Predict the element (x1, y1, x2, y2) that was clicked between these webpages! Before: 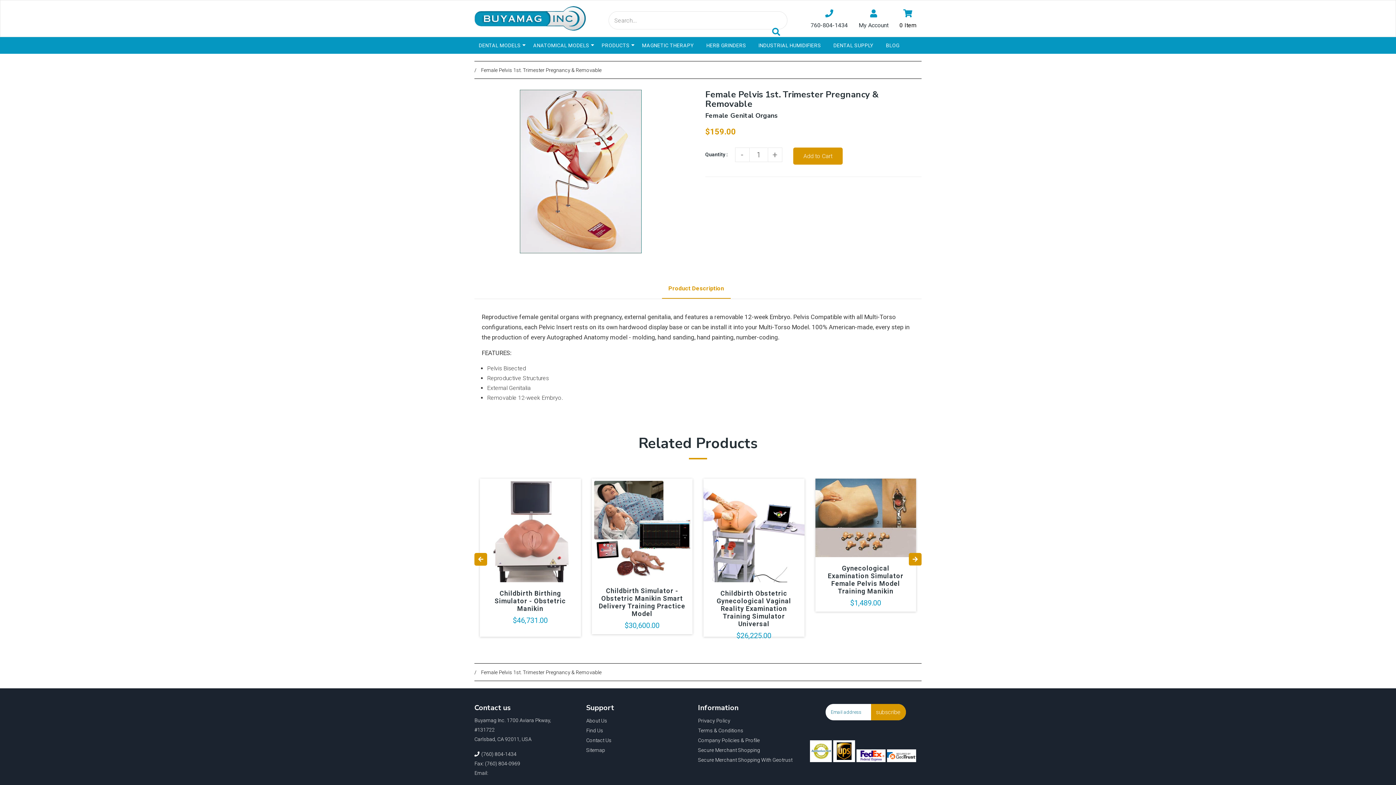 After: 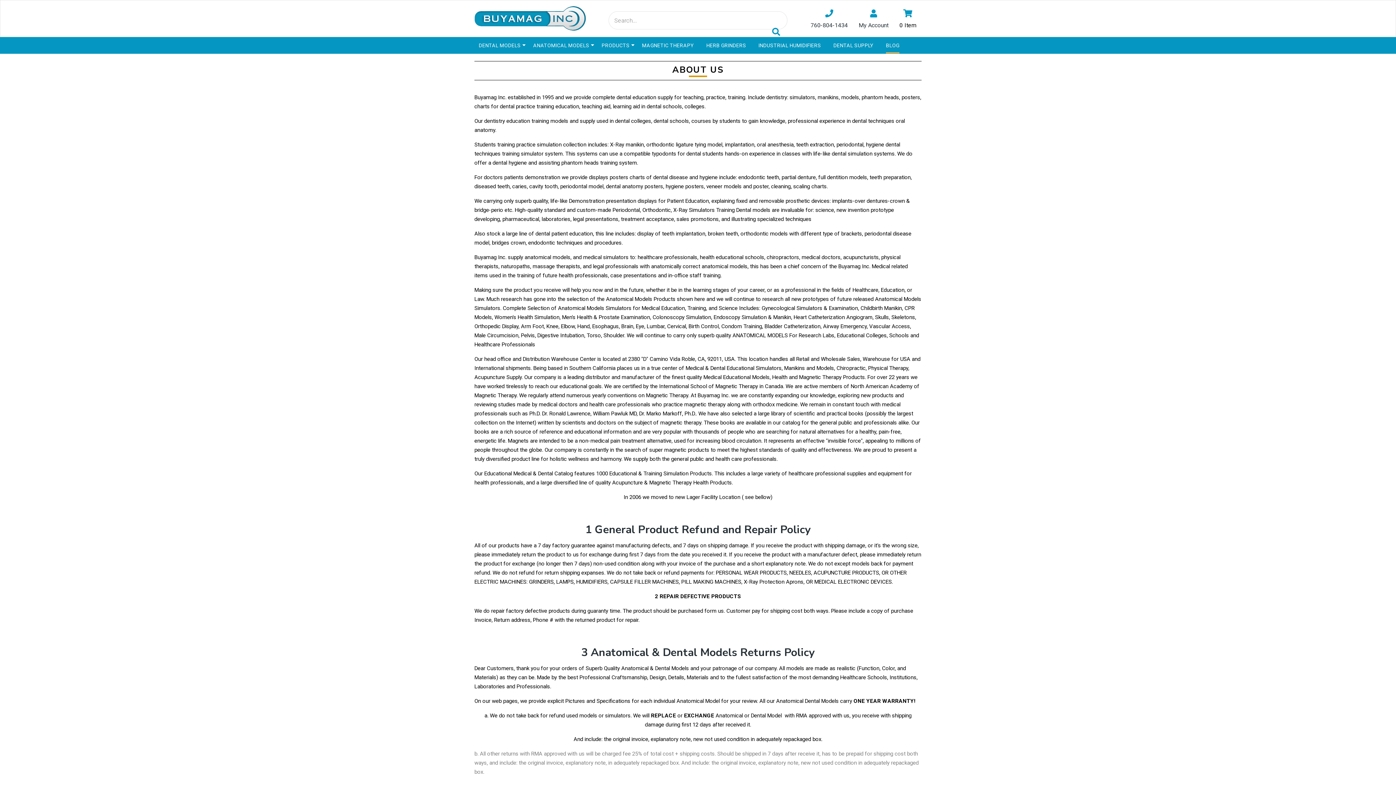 Action: bbox: (880, 37, 905, 53) label: BLOG